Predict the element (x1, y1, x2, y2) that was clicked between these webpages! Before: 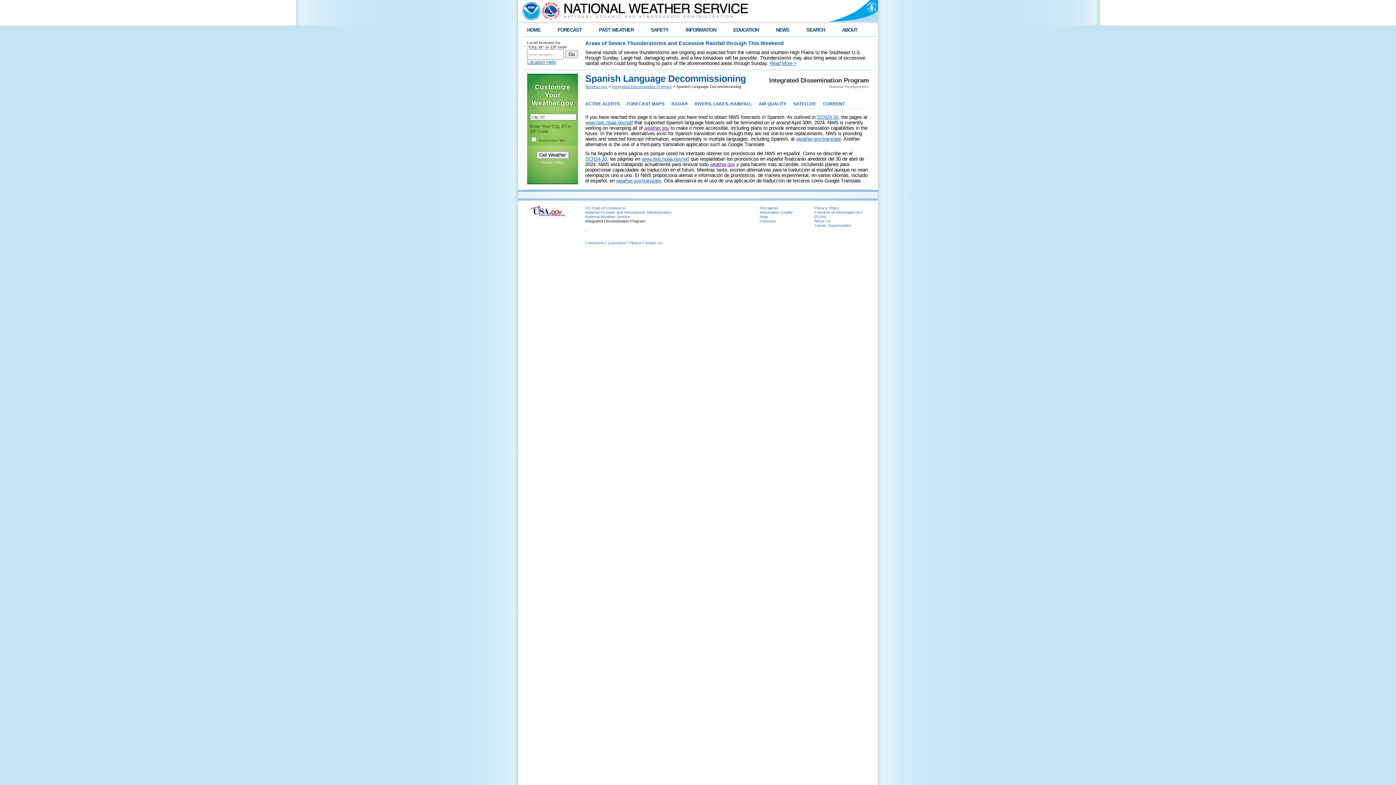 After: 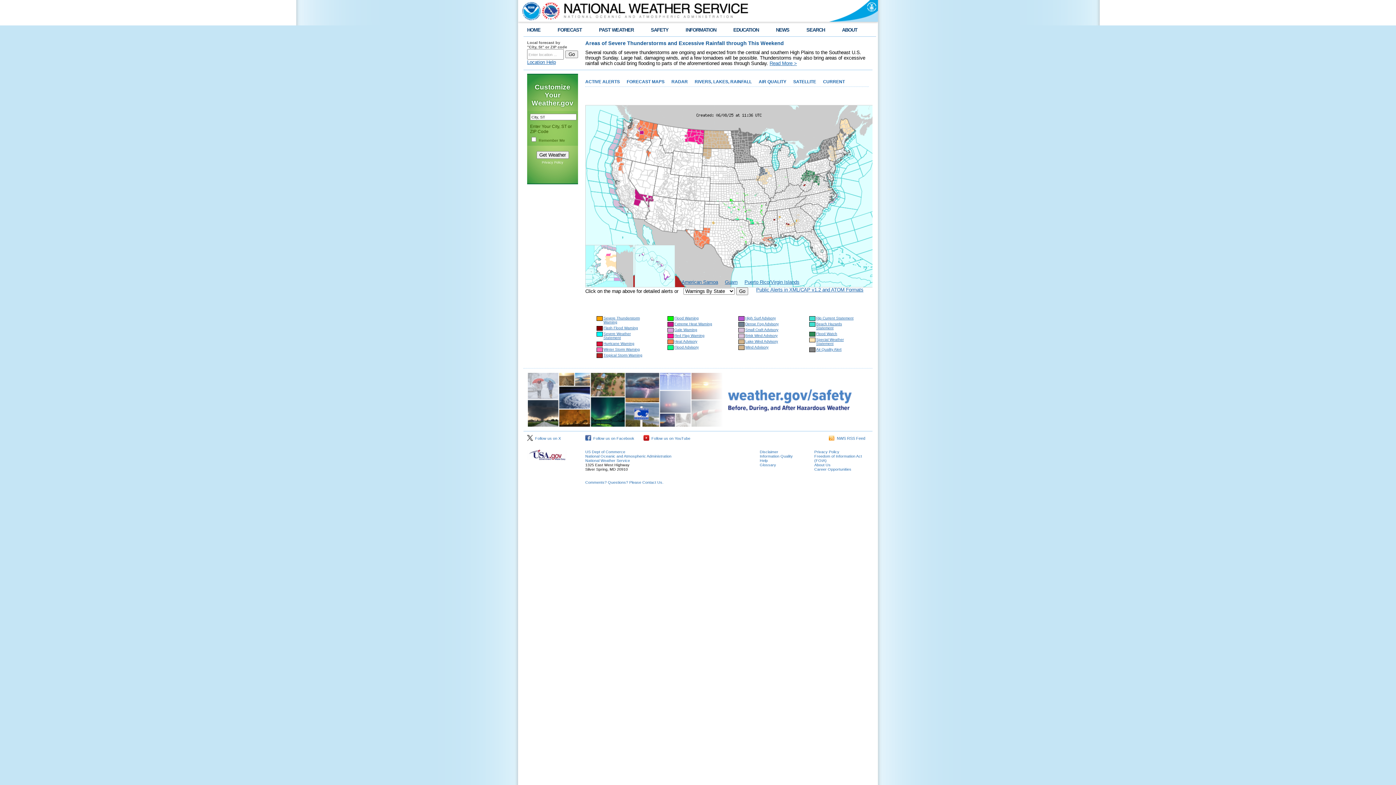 Action: label: National Weather Service bbox: (585, 214, 630, 218)